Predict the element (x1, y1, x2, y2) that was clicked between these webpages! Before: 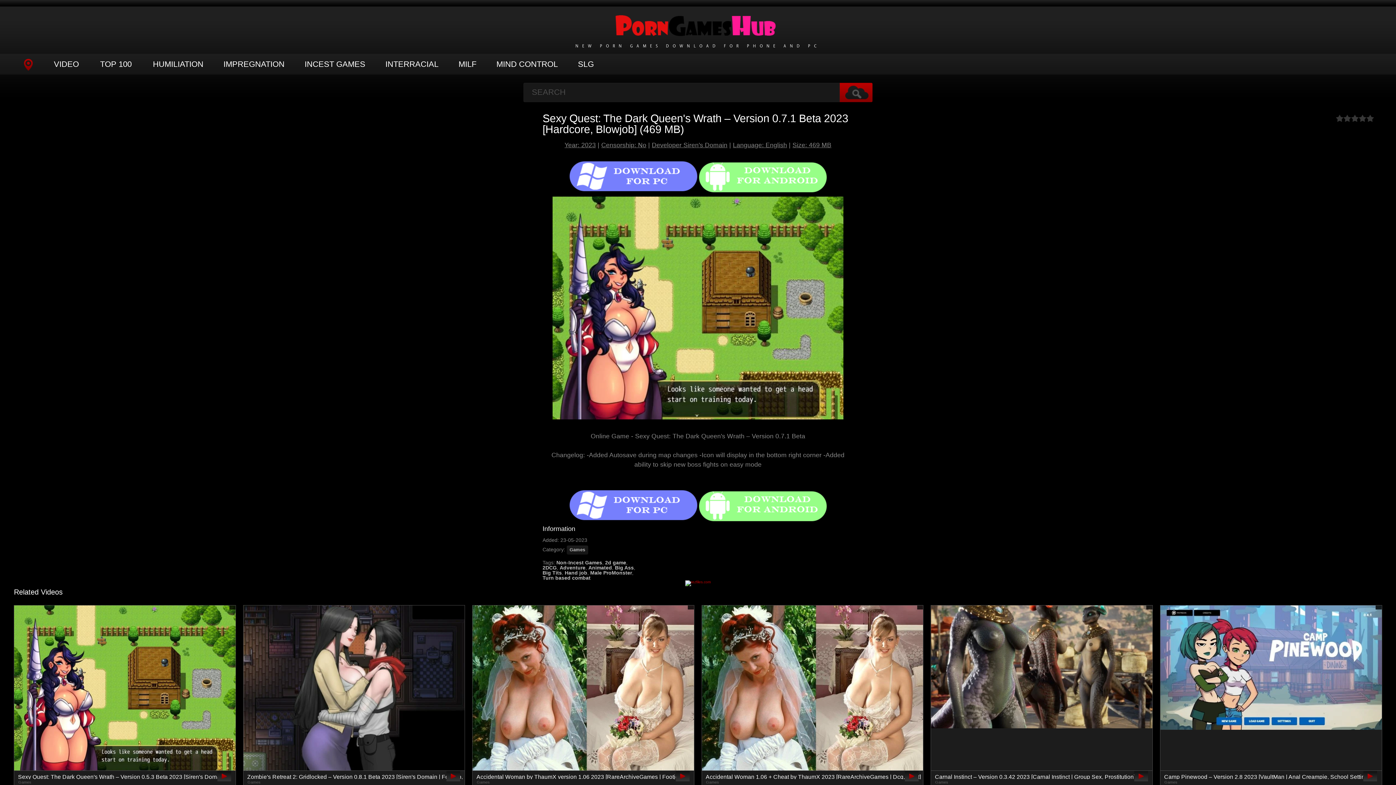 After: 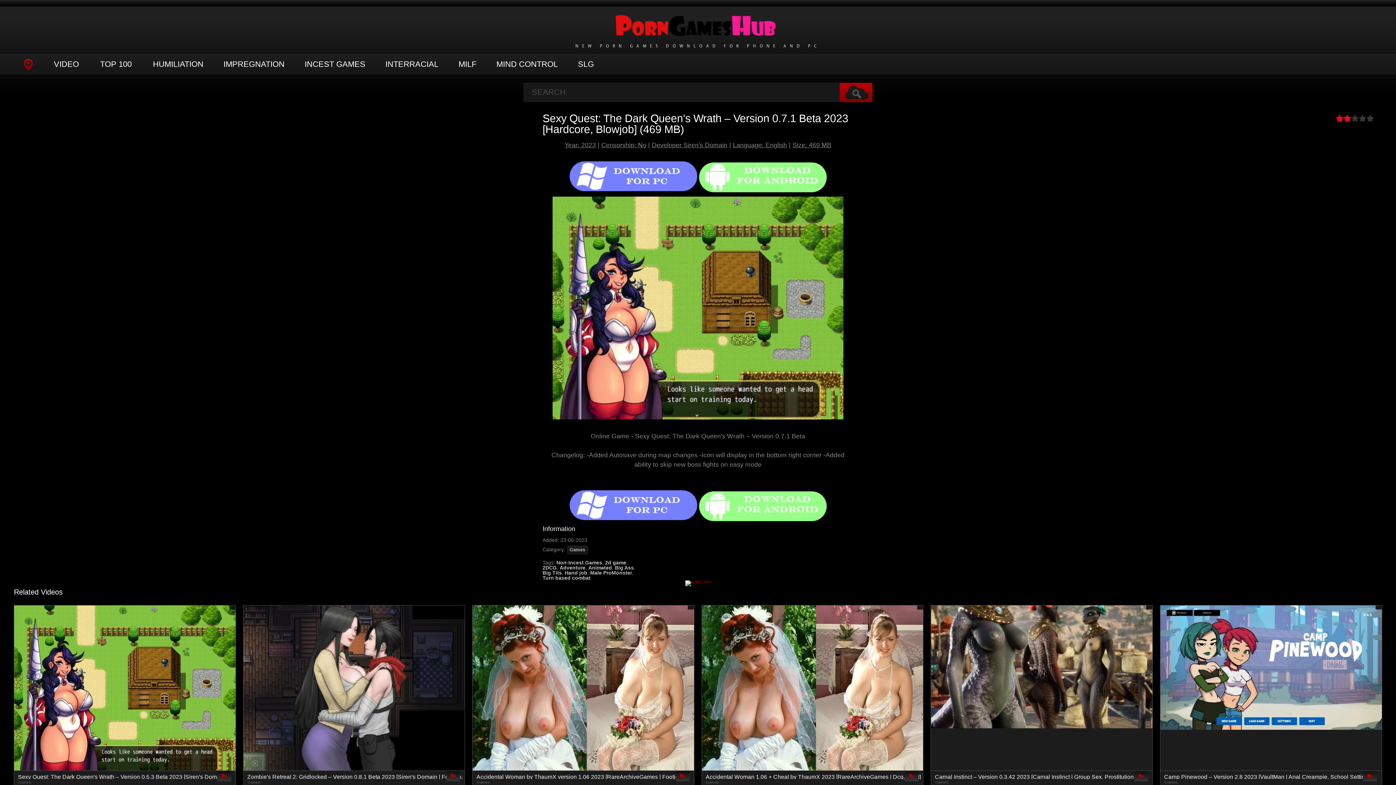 Action: bbox: (1343, 114, 1351, 122) label: 2